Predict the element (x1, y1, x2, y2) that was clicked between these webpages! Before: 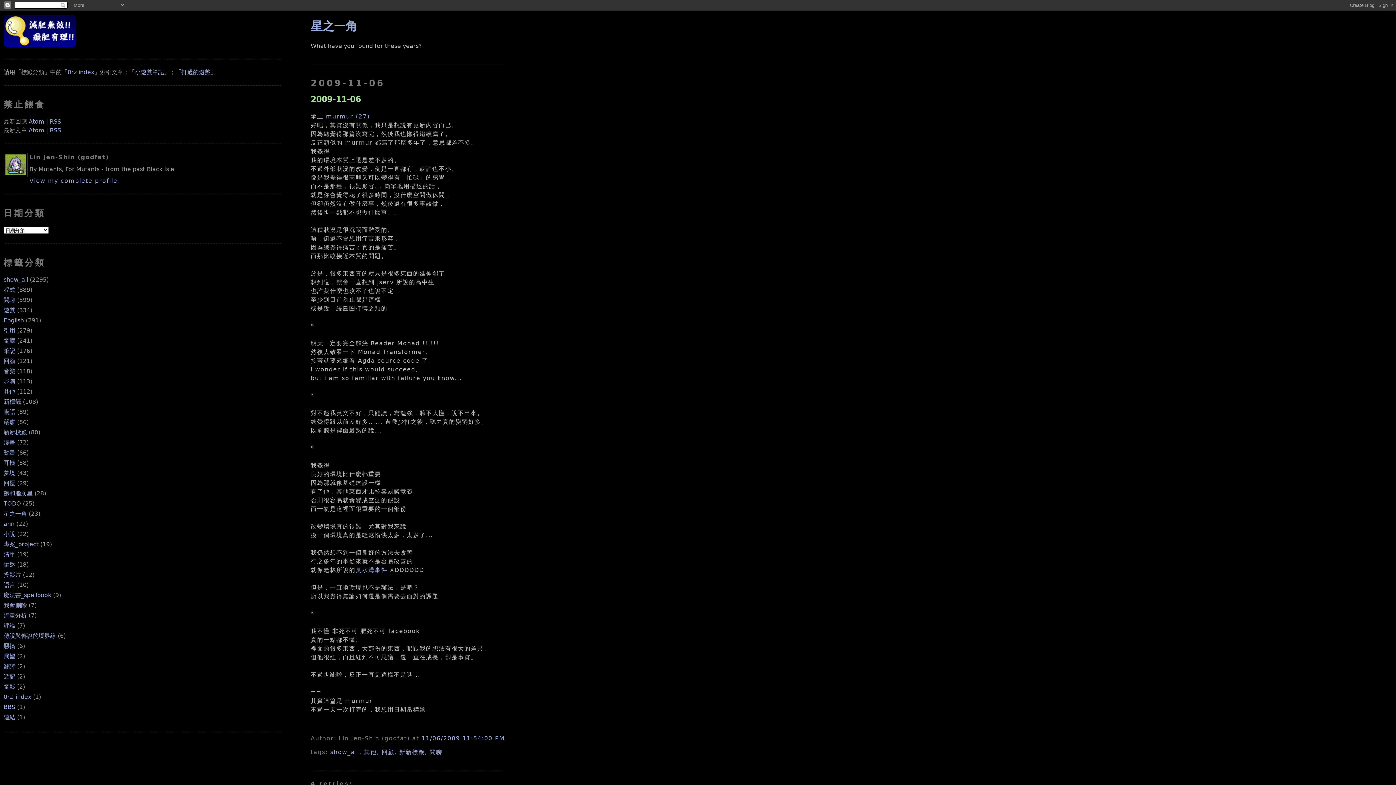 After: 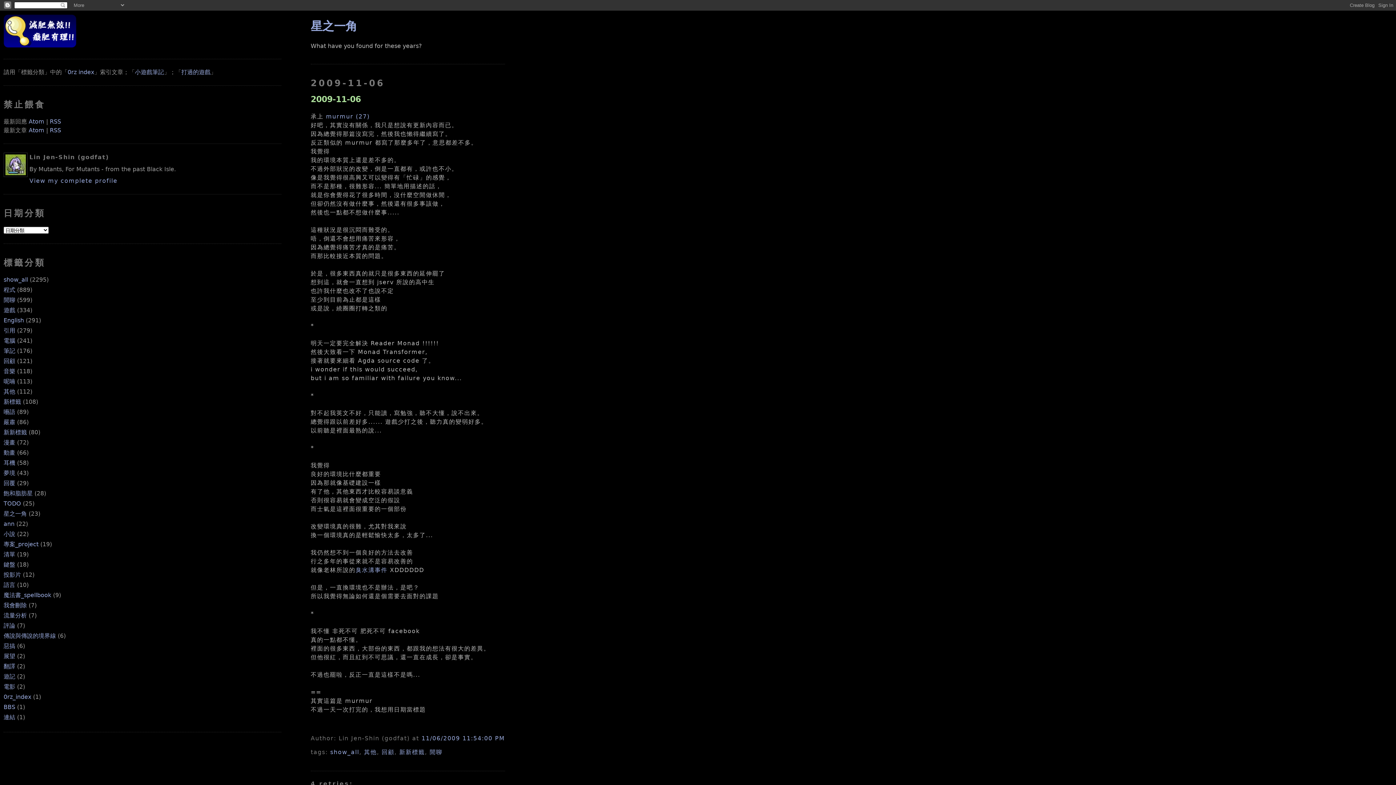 Action: bbox: (421, 735, 505, 742) label: 11/06/2009 11:54:00 PM